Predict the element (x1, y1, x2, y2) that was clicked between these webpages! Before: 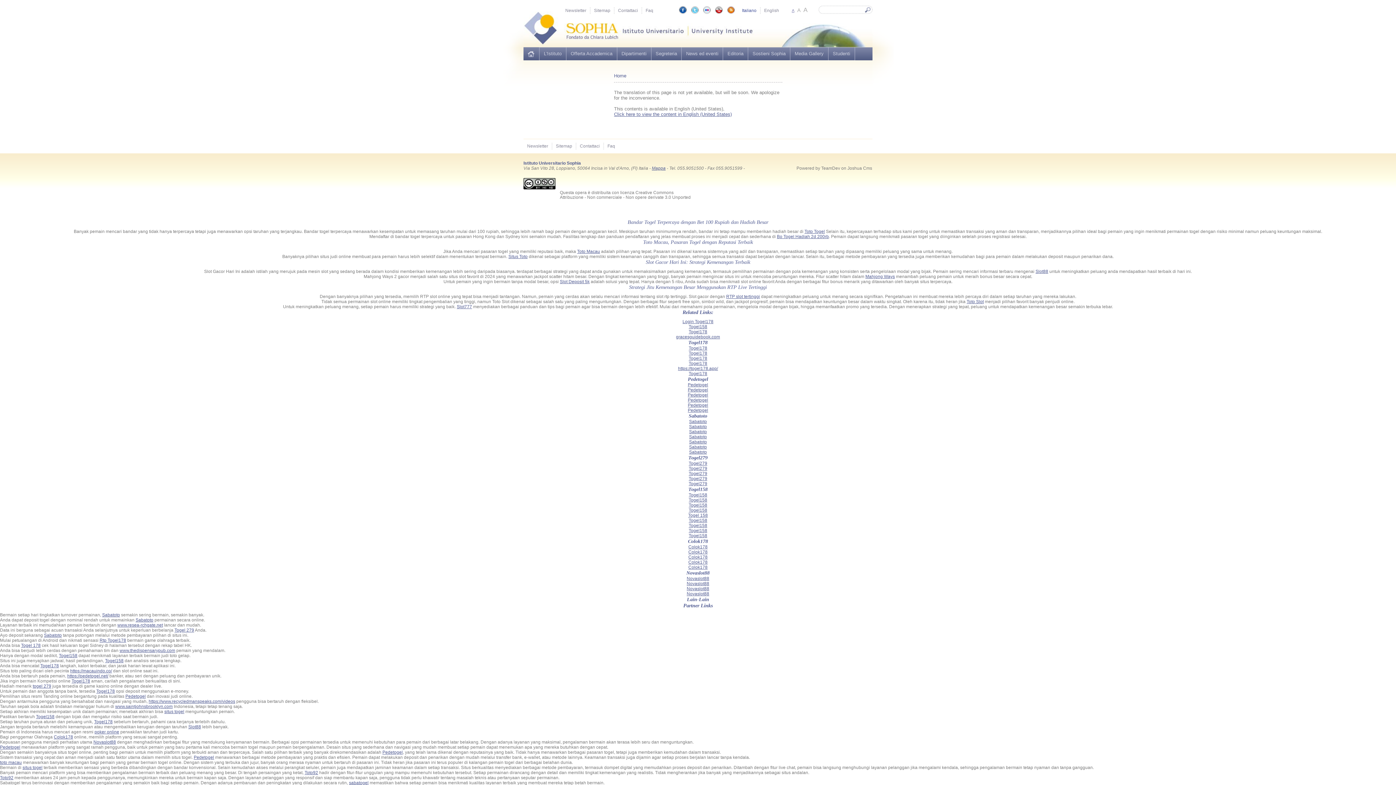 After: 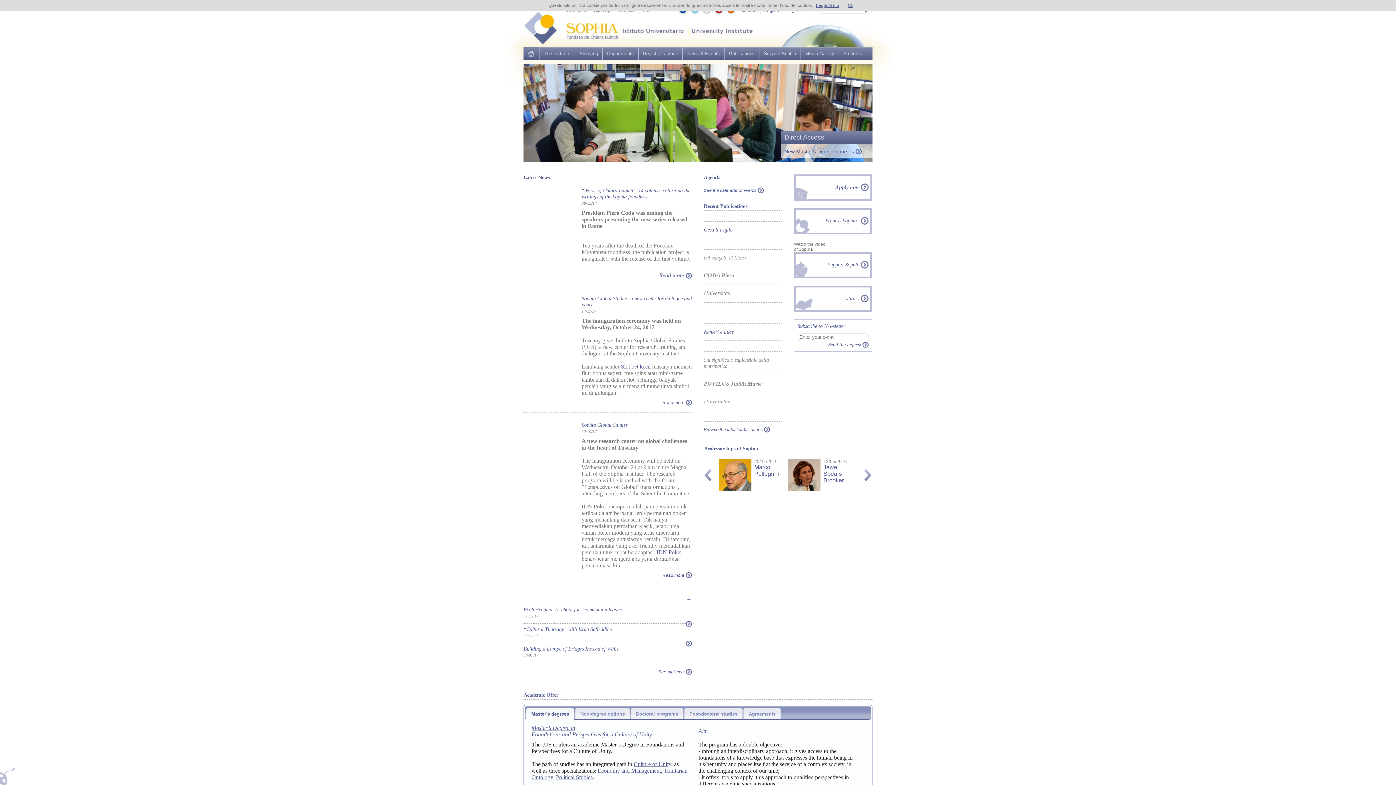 Action: bbox: (523, 47, 539, 60) label: Home